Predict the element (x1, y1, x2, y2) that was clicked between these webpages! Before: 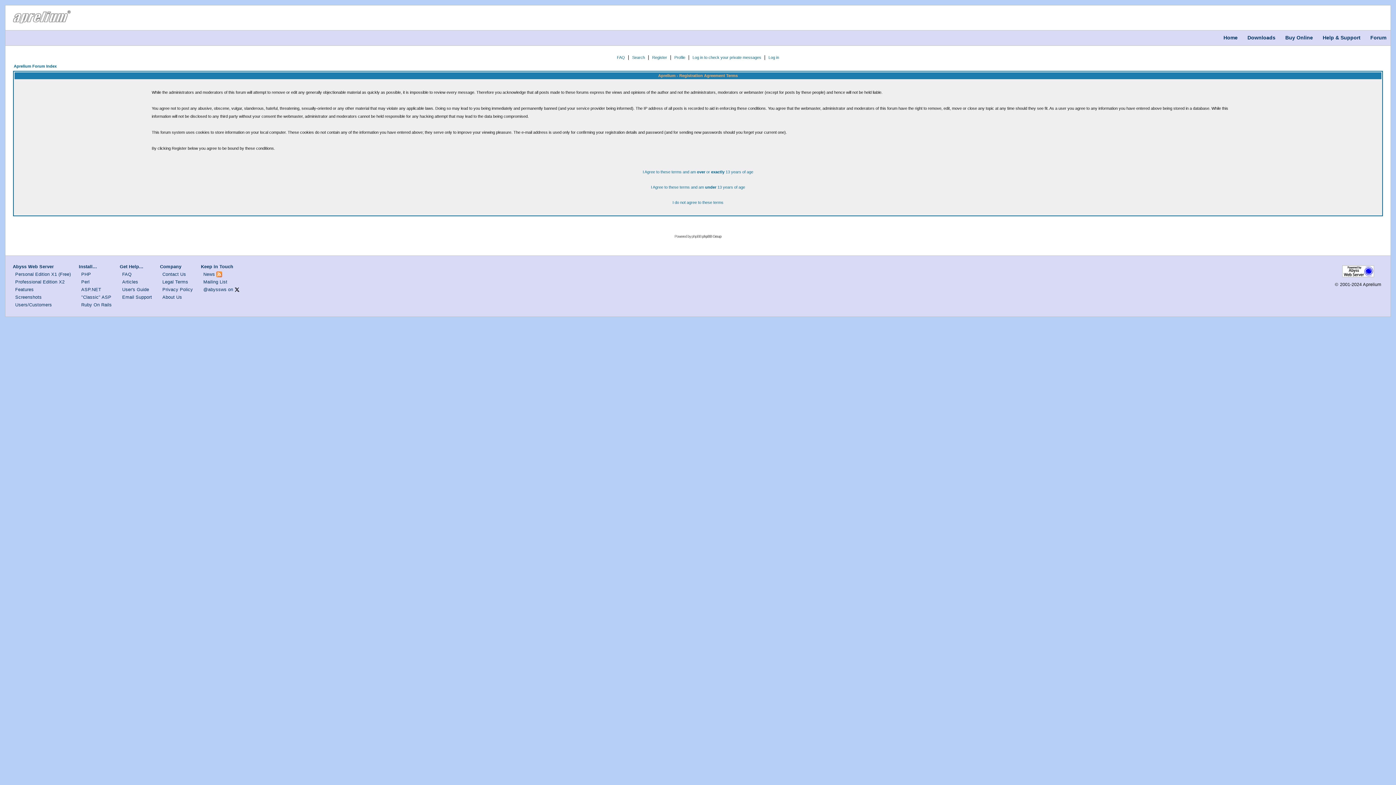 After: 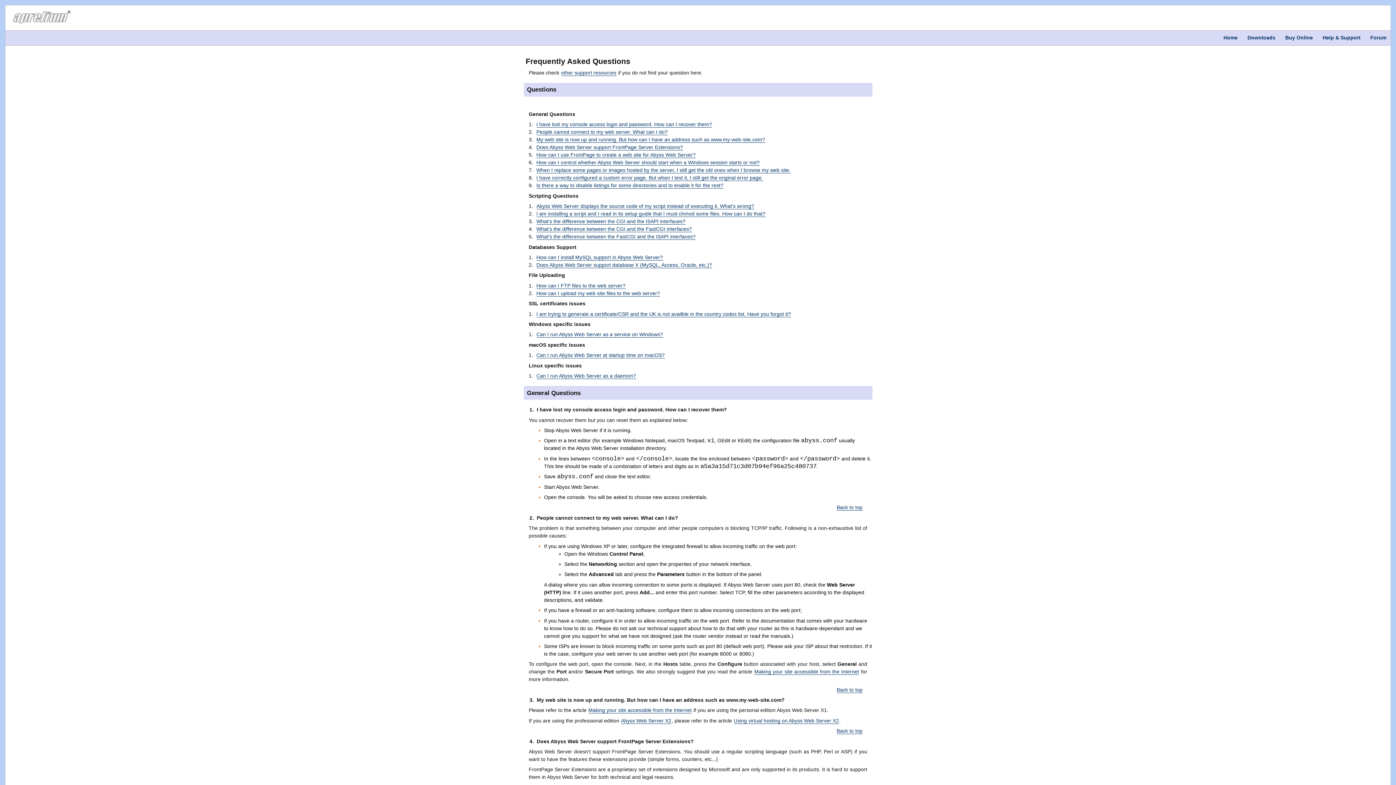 Action: label: FAQ bbox: (122, 271, 131, 277)